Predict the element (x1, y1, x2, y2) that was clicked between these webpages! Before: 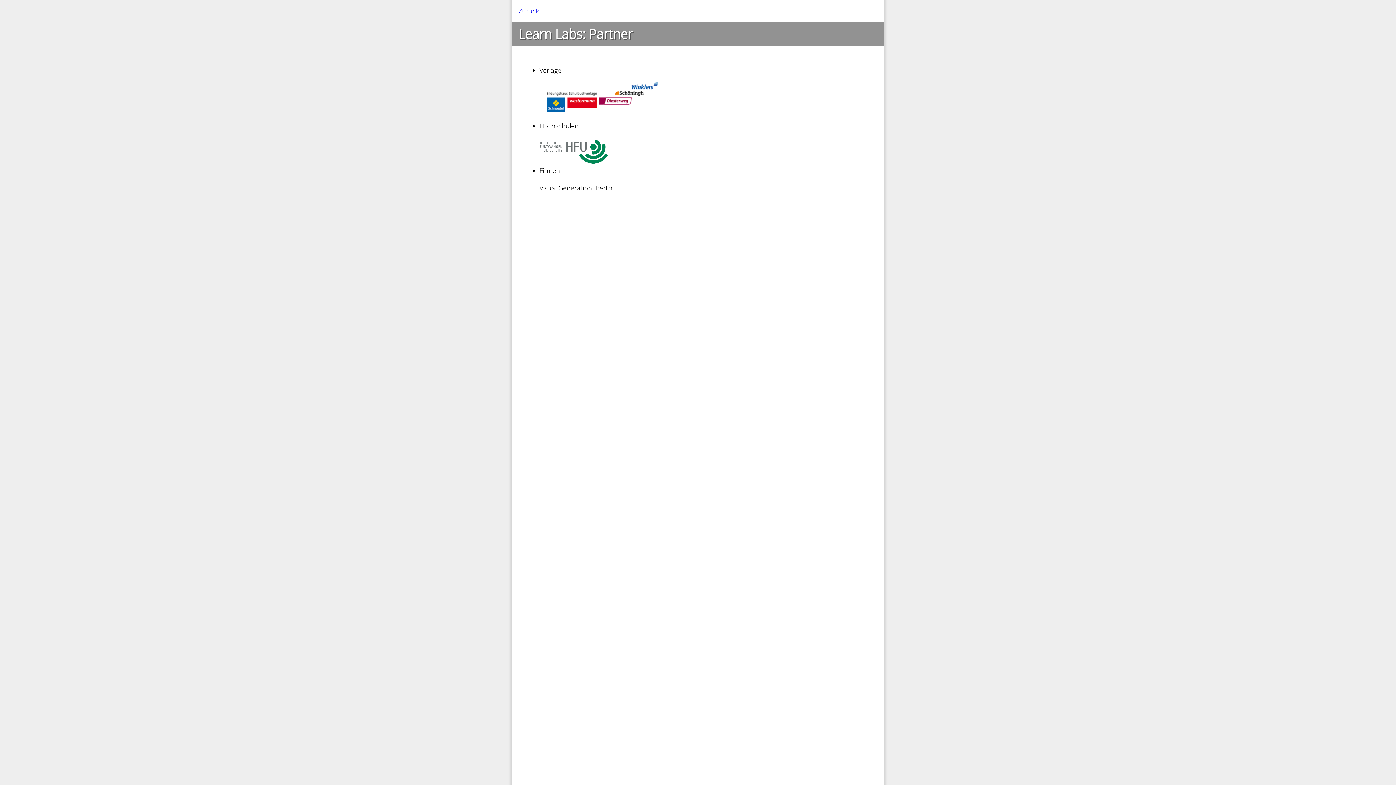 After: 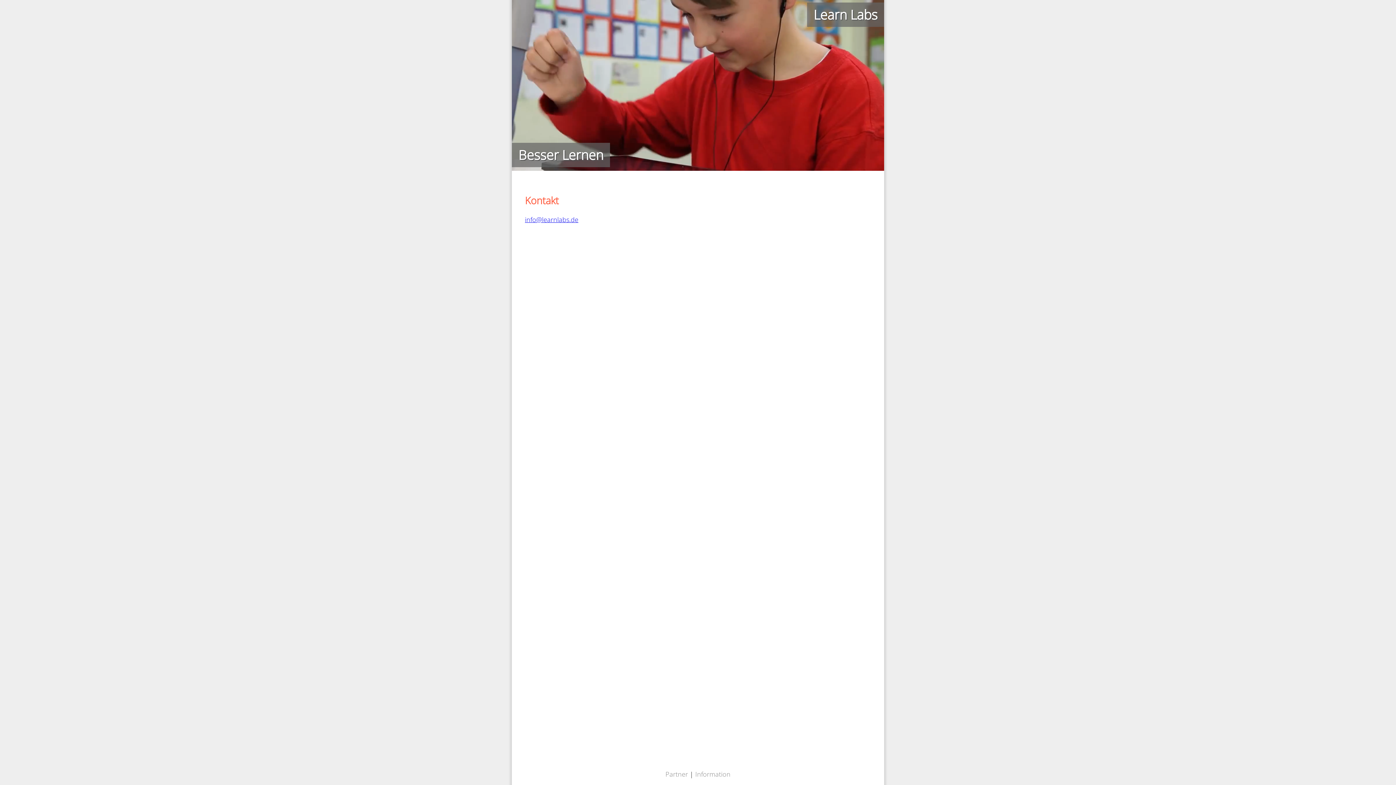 Action: bbox: (512, 0, 545, 21) label: Zurück